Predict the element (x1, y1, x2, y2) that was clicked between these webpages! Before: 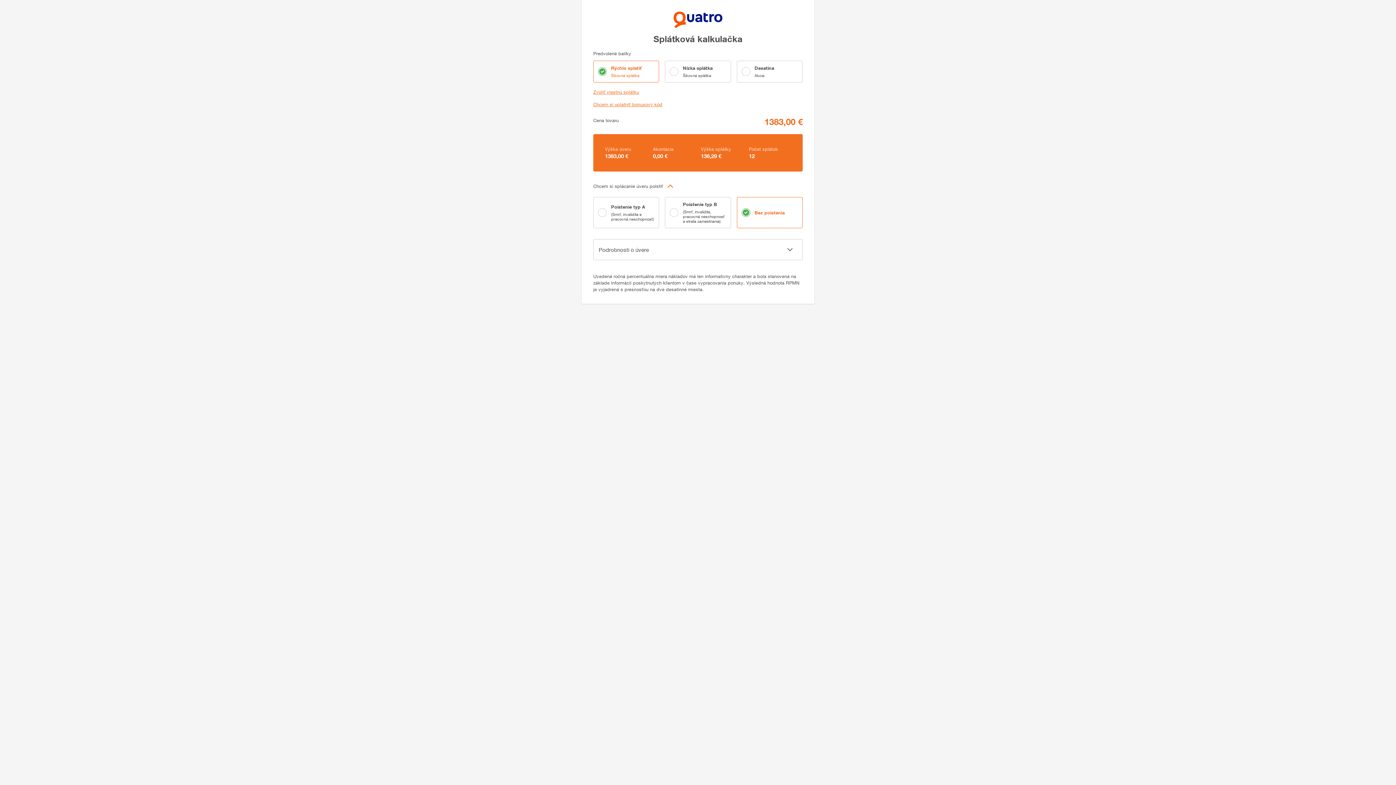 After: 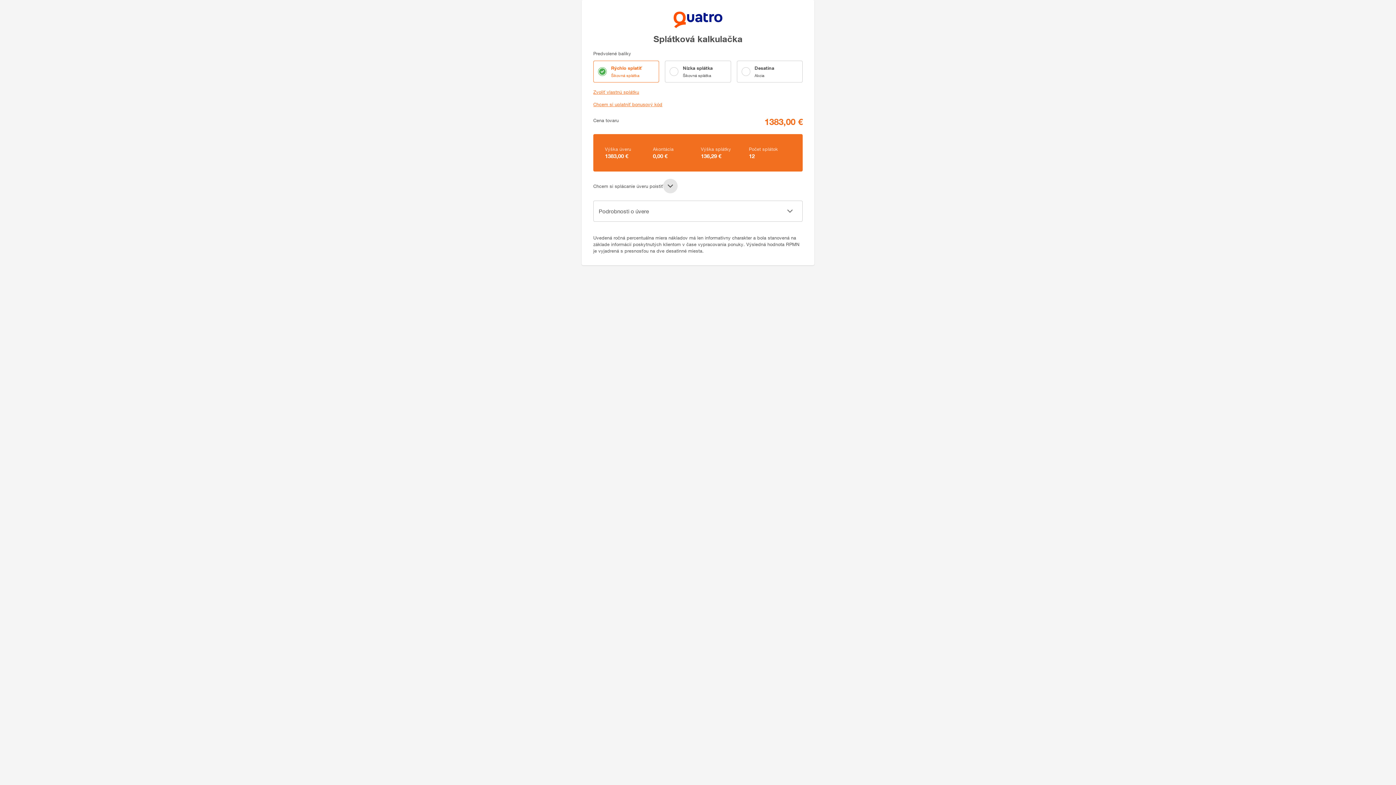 Action: bbox: (663, 179, 677, 193)